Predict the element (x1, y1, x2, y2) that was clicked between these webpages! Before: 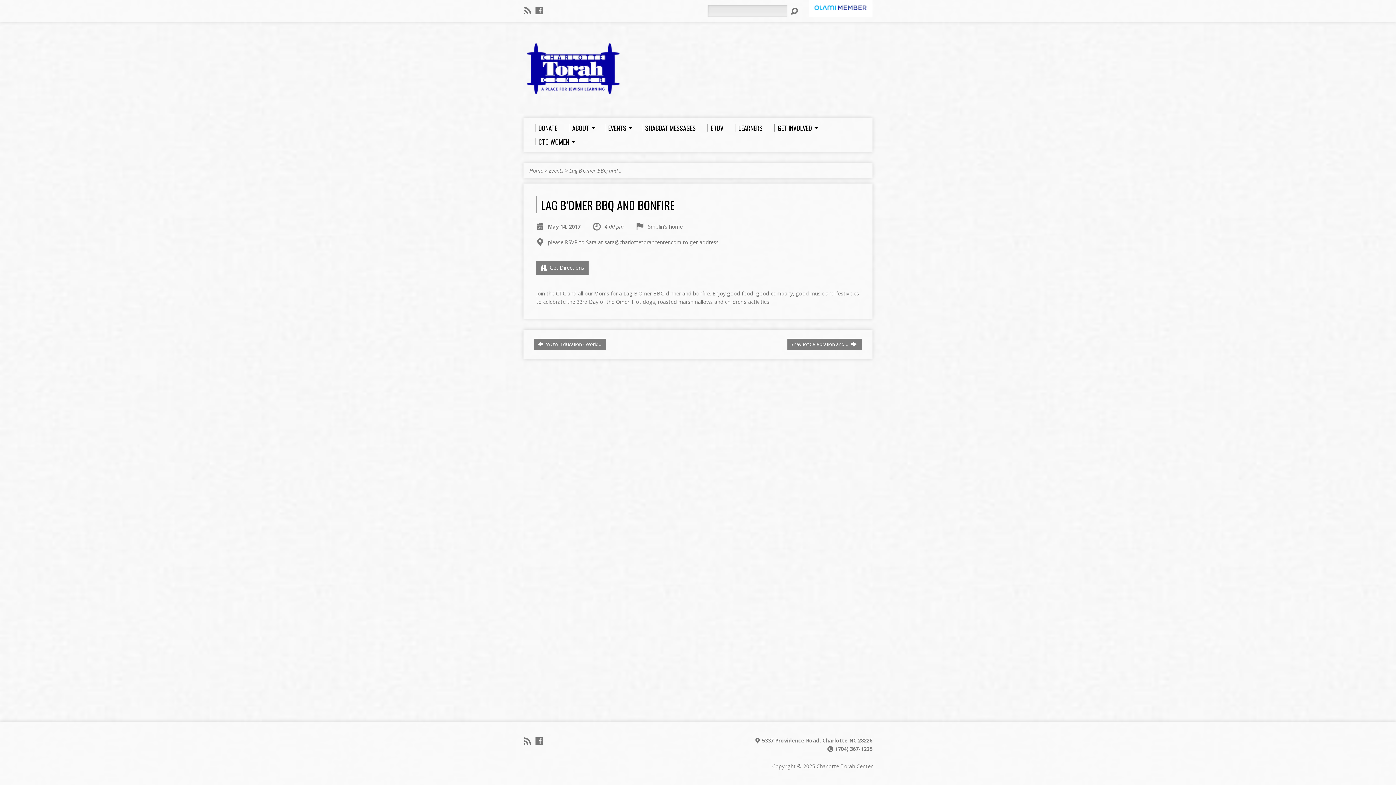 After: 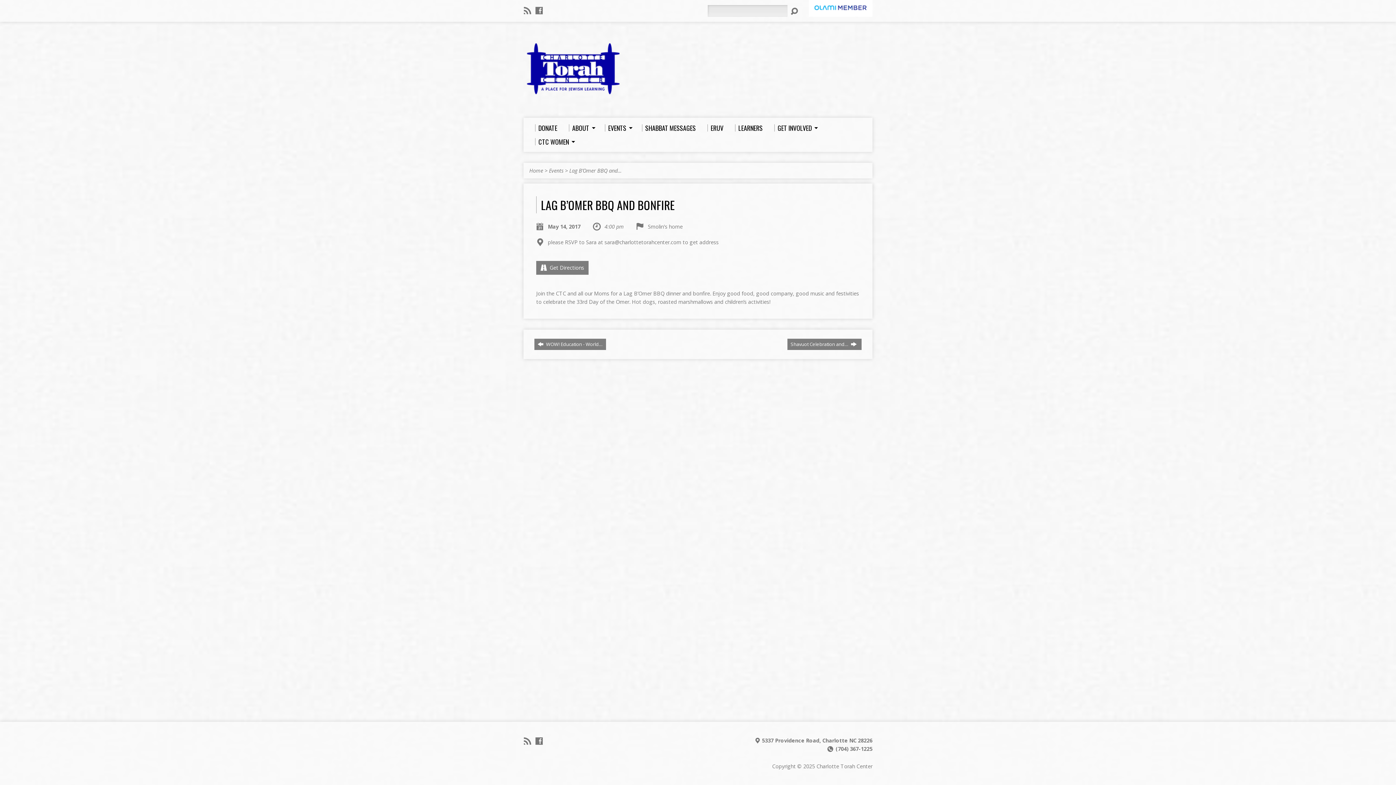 Action: label: Lag B’Omer BBQ and… bbox: (569, 167, 621, 174)